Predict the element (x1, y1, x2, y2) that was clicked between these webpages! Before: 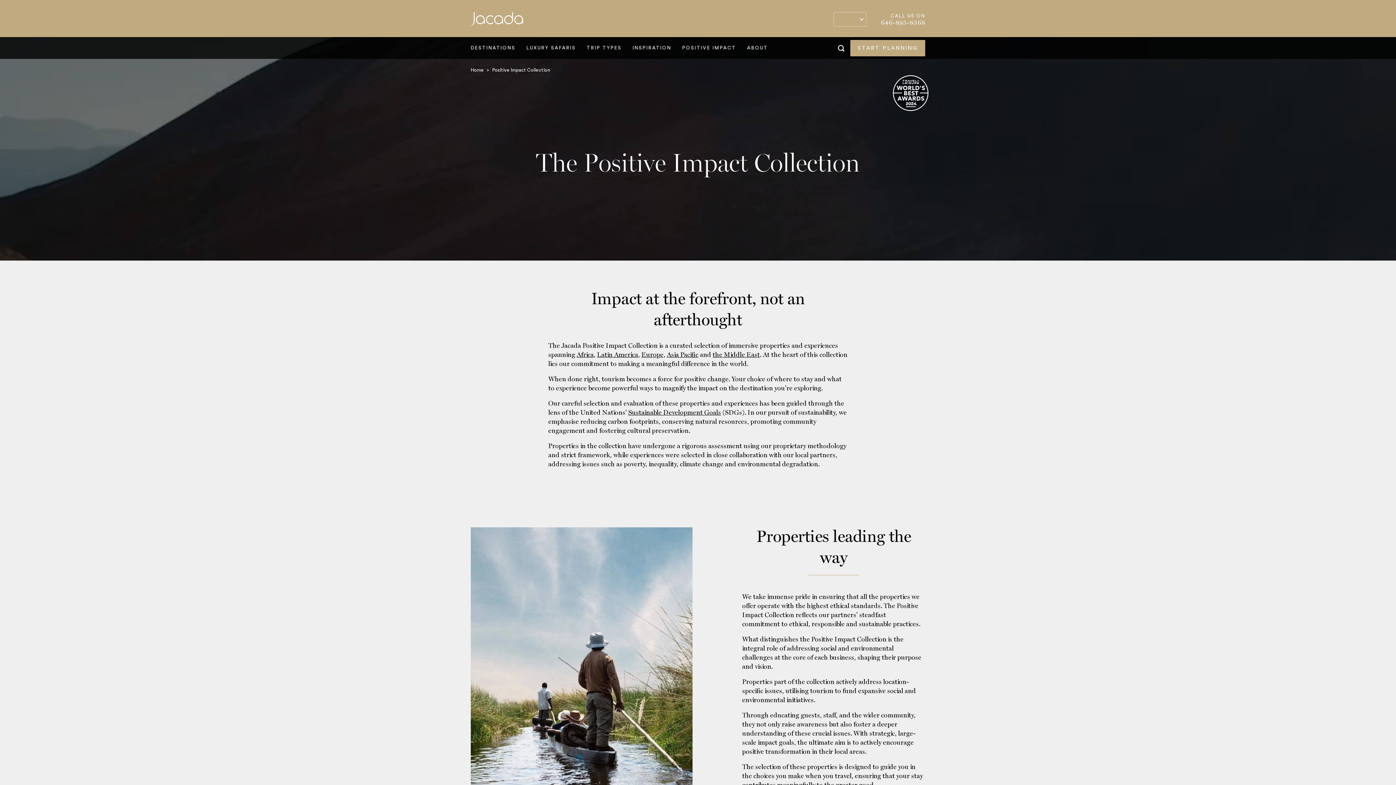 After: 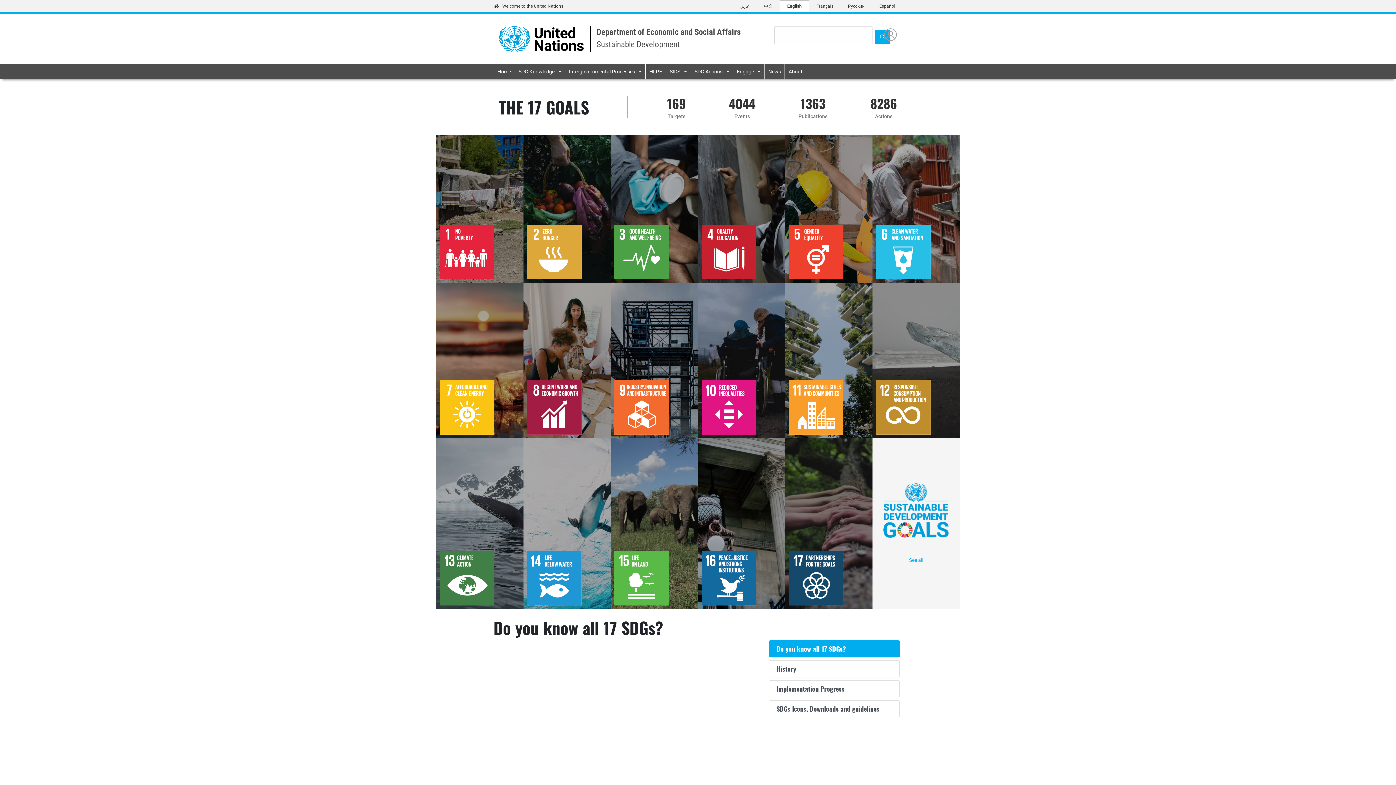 Action: bbox: (628, 409, 721, 416) label: Sustainable Development Goals